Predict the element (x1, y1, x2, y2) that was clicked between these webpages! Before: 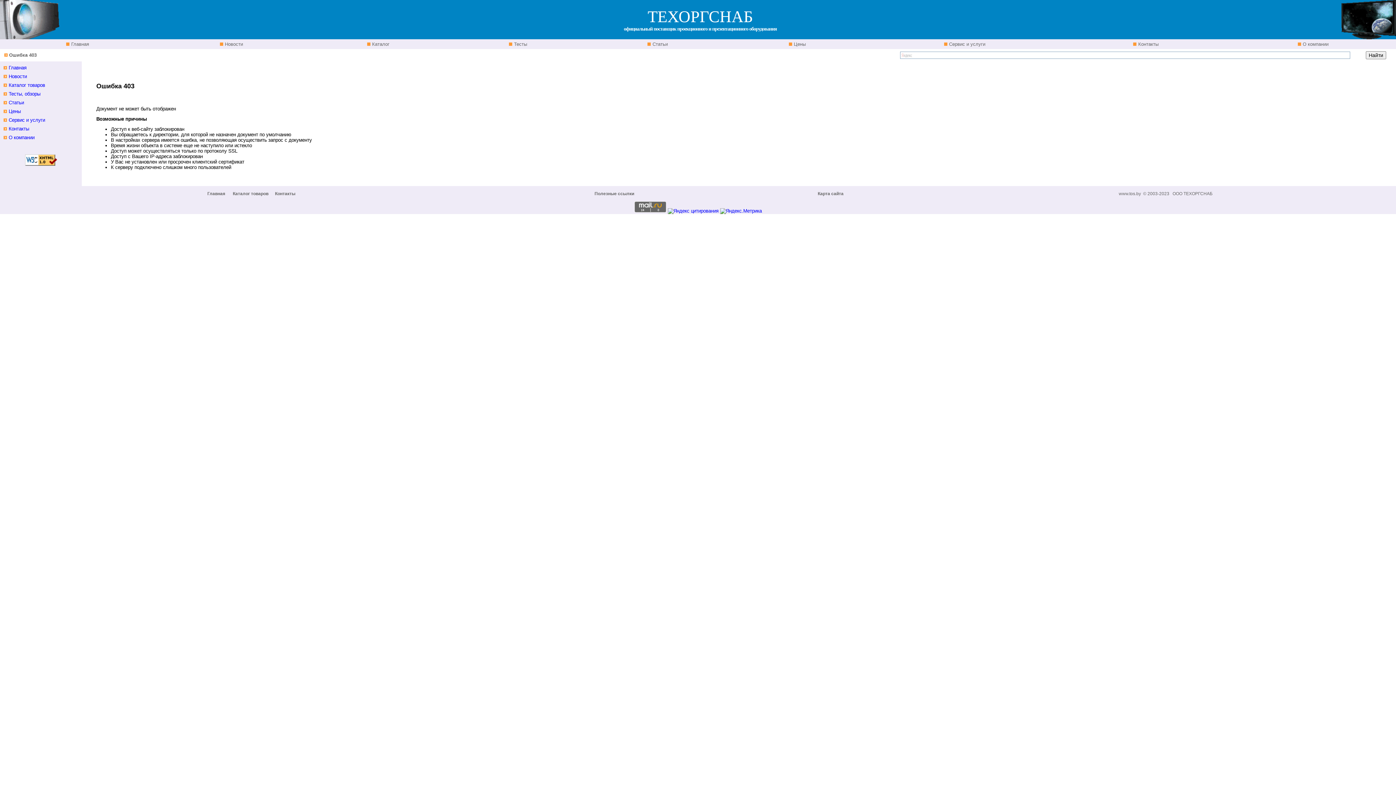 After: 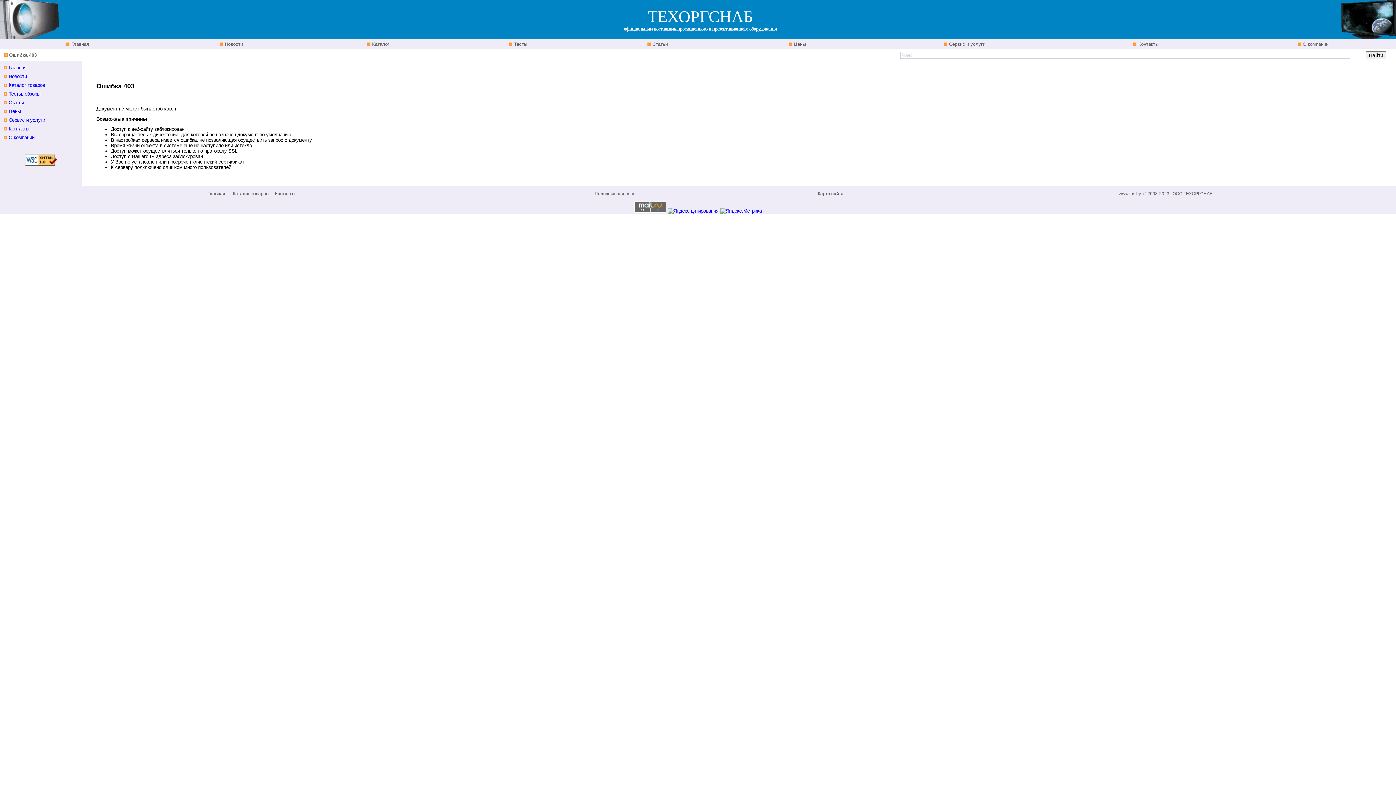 Action: bbox: (275, 191, 295, 196) label: Контакты